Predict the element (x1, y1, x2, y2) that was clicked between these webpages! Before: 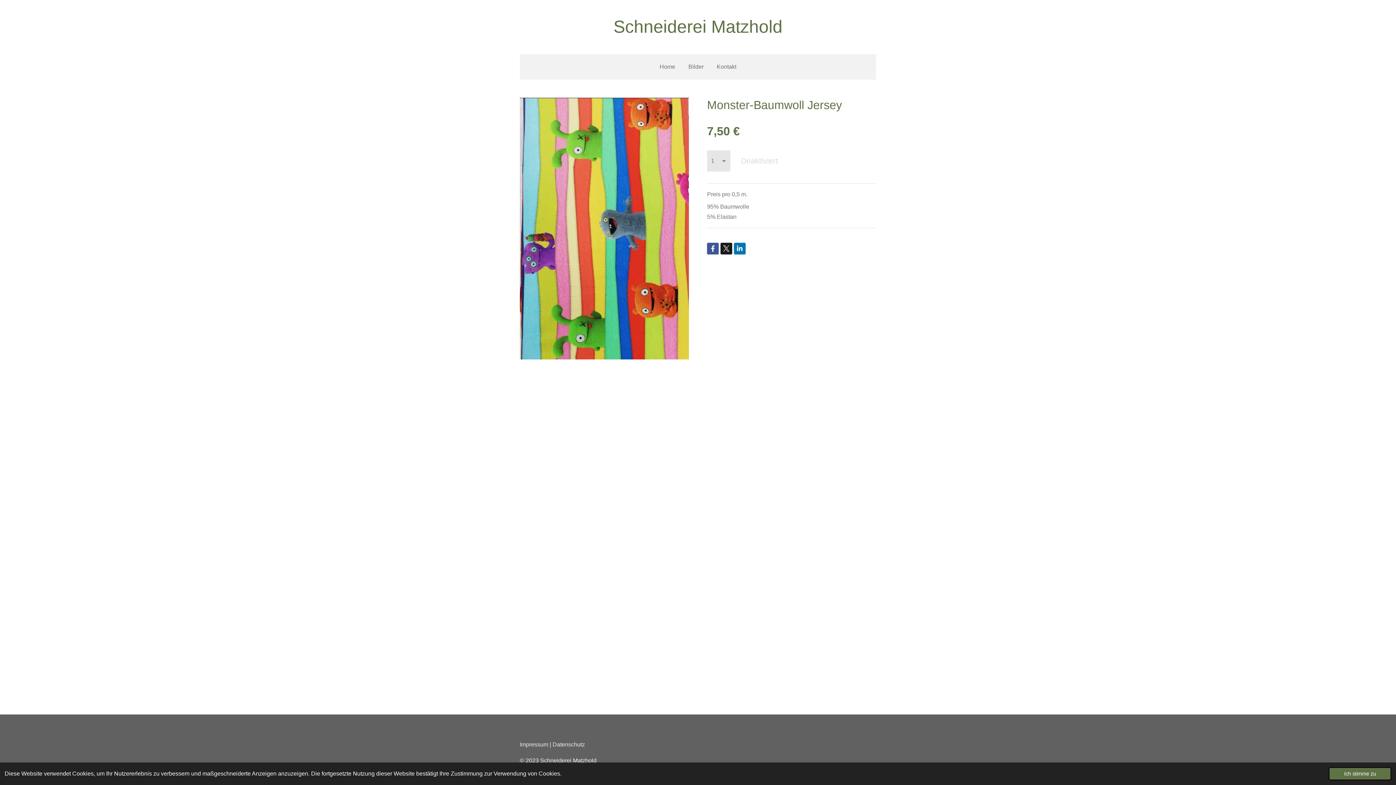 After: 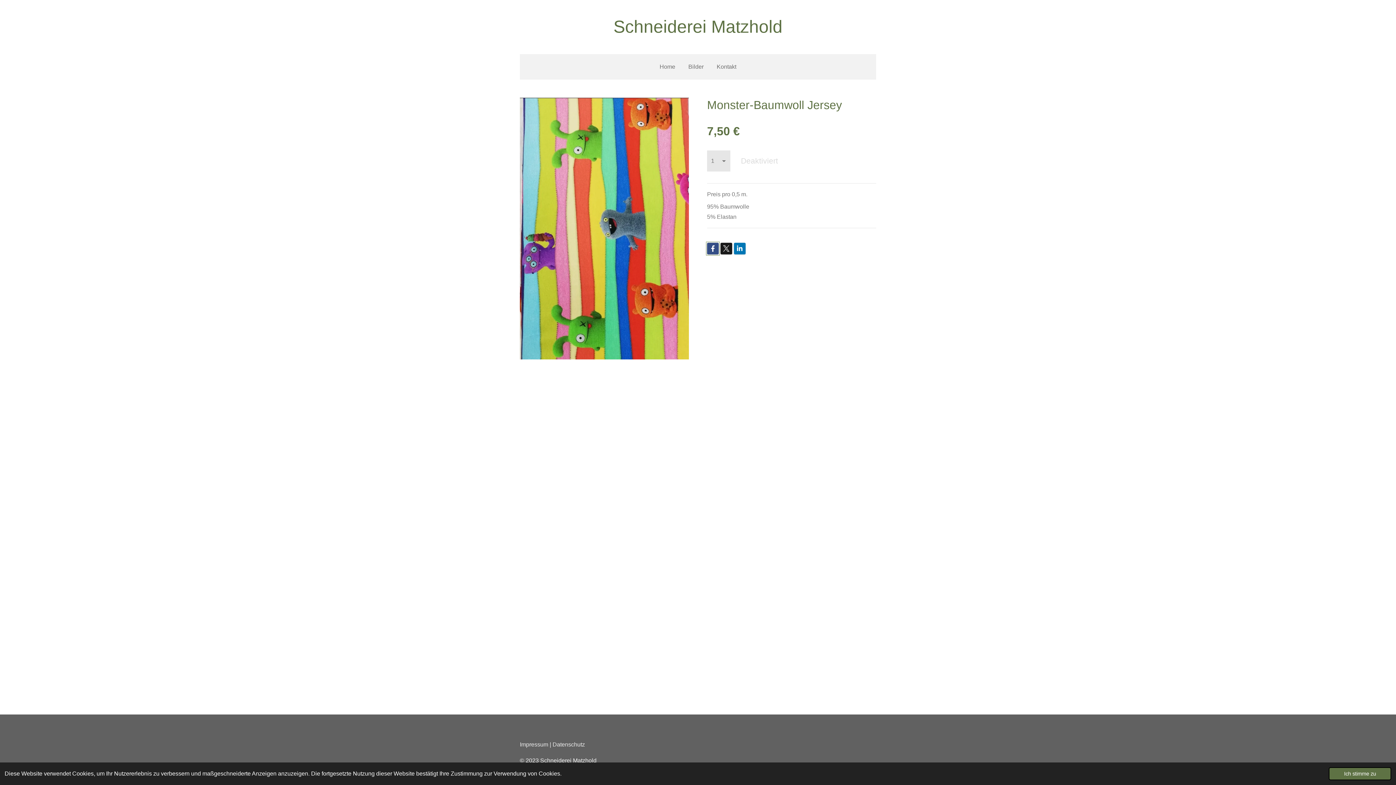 Action: bbox: (707, 242, 718, 254)